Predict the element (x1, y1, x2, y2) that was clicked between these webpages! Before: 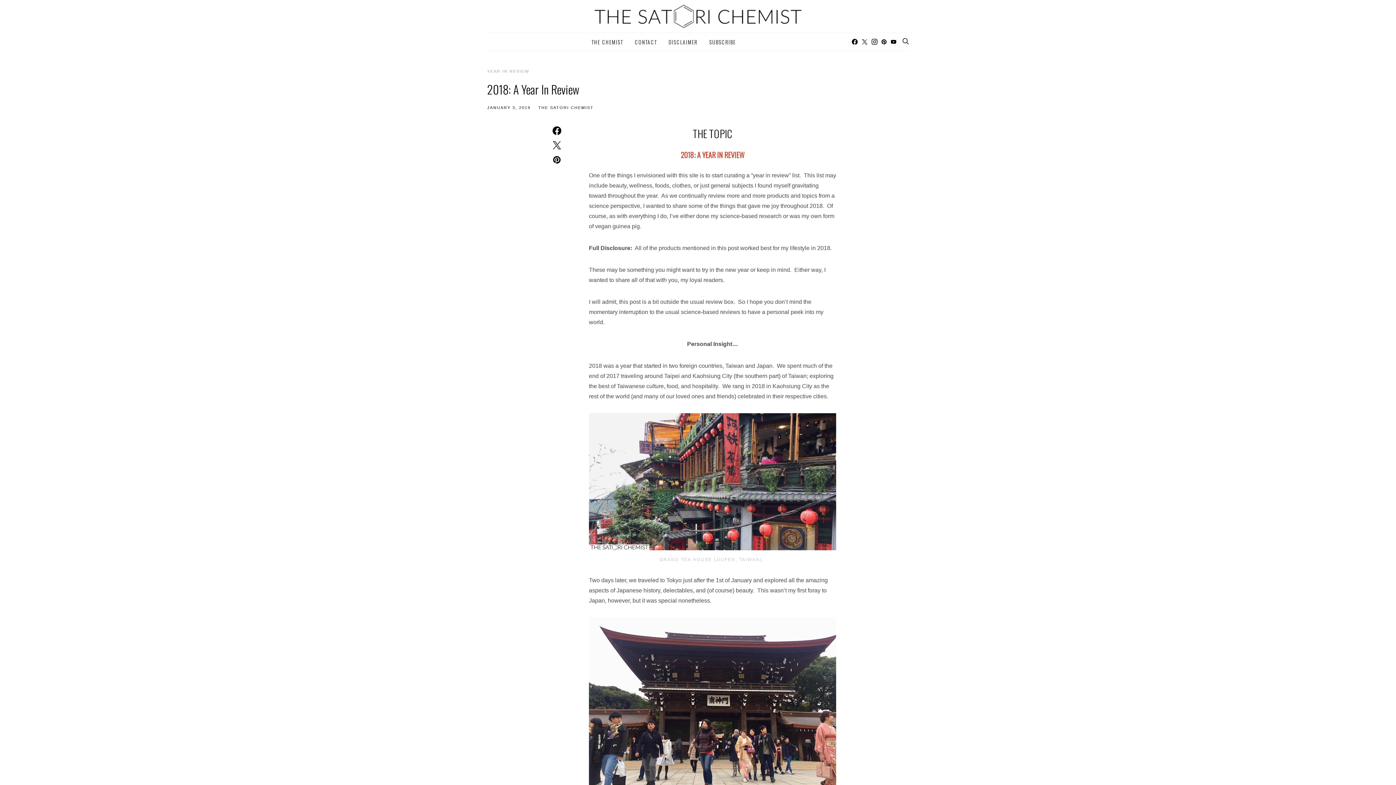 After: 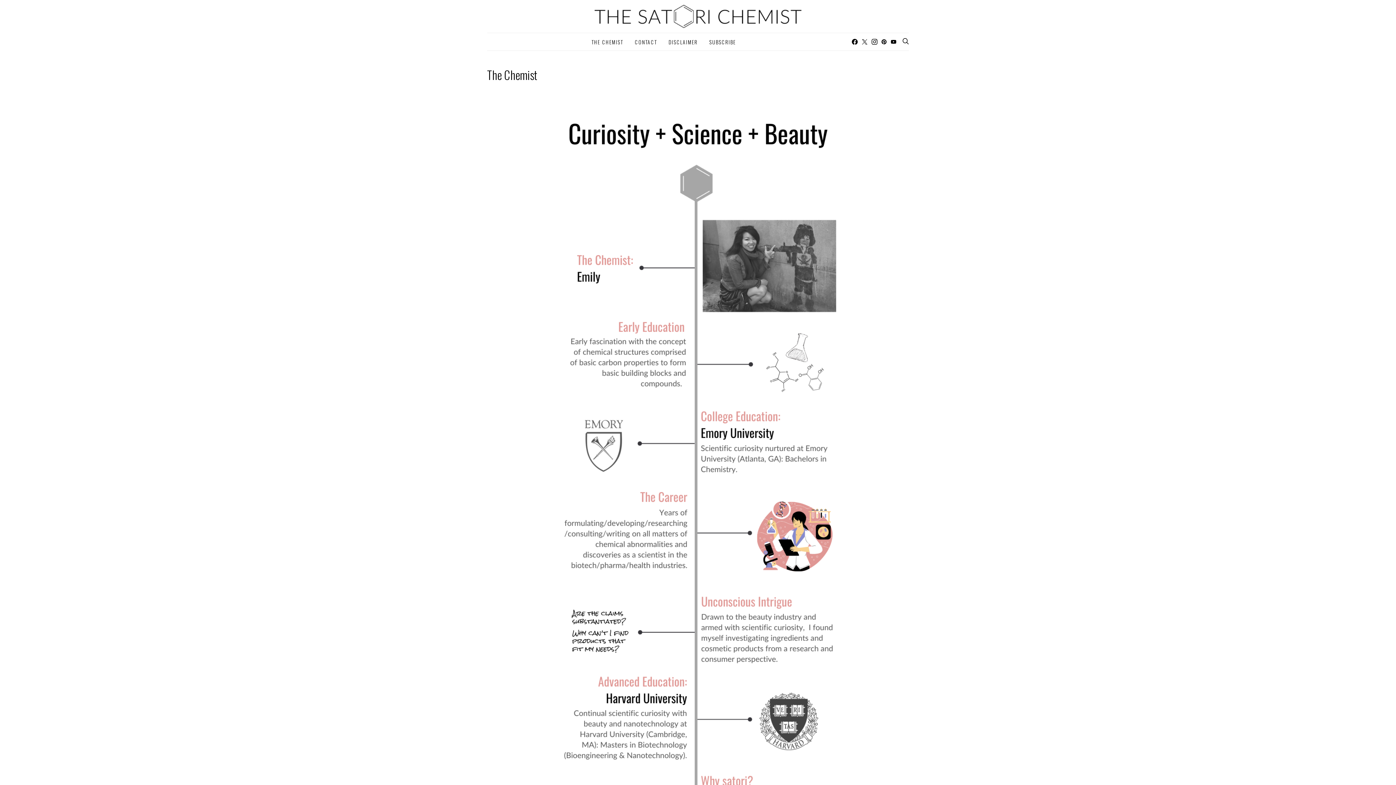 Action: label: THE SATORI CHEMIST bbox: (538, 105, 593, 109)